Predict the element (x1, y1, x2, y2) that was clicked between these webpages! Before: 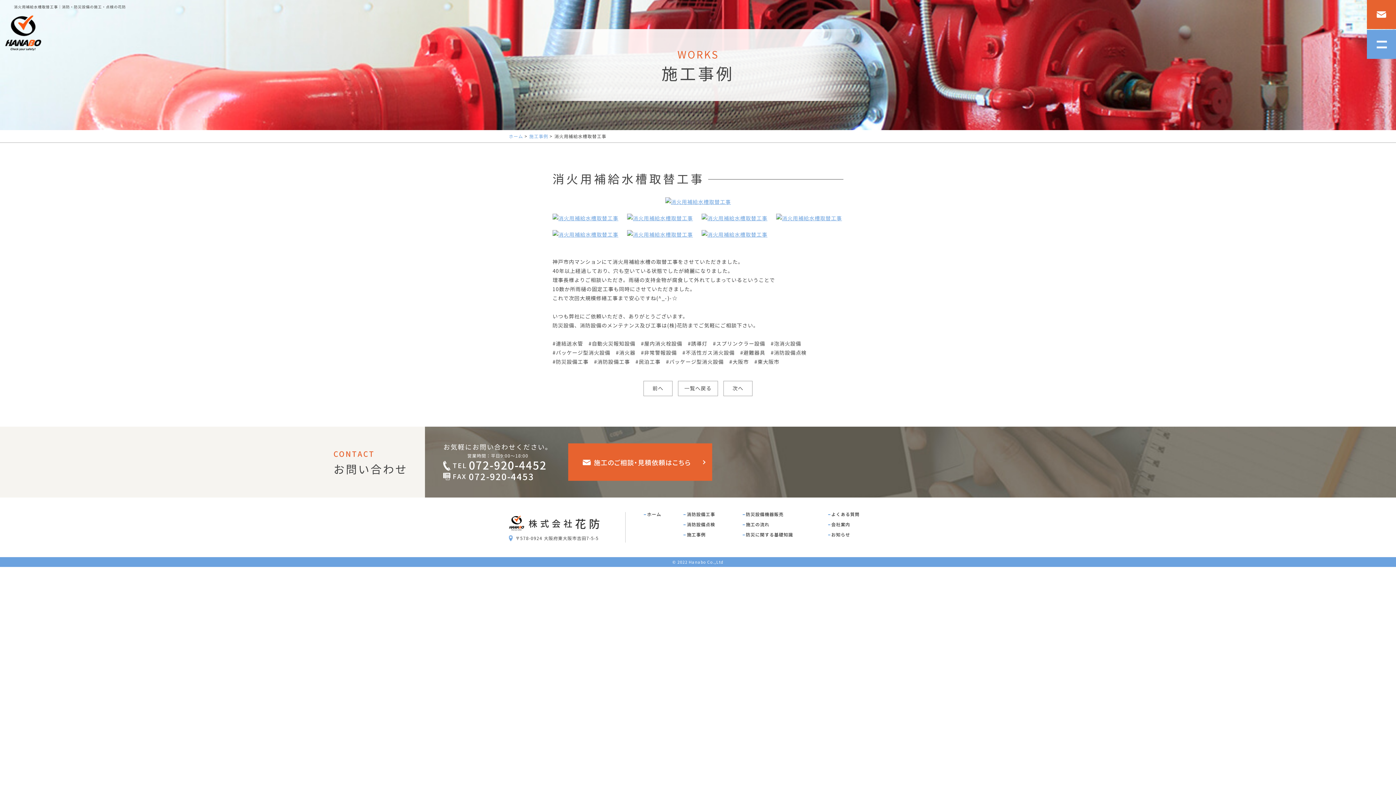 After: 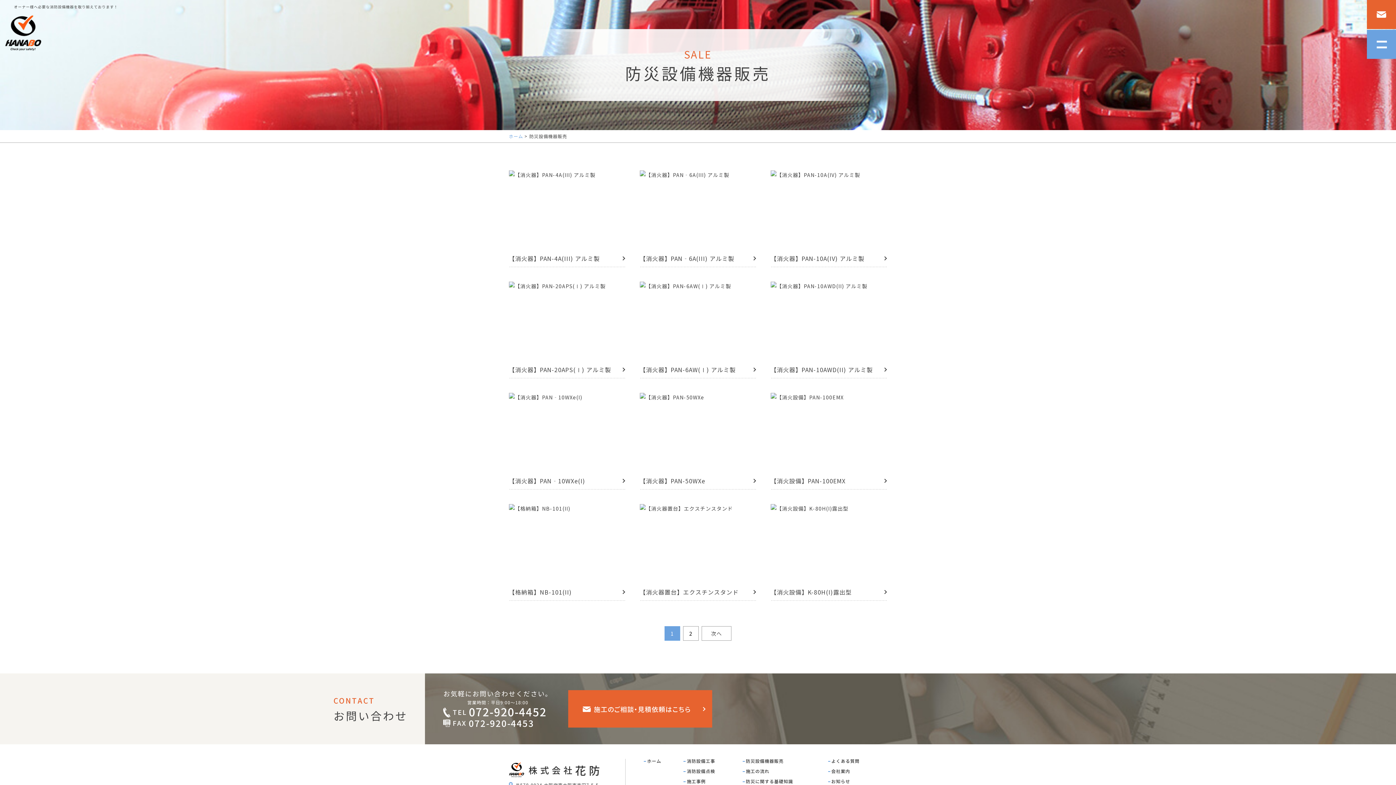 Action: bbox: (742, 512, 828, 516) label: 防災設備機器販売